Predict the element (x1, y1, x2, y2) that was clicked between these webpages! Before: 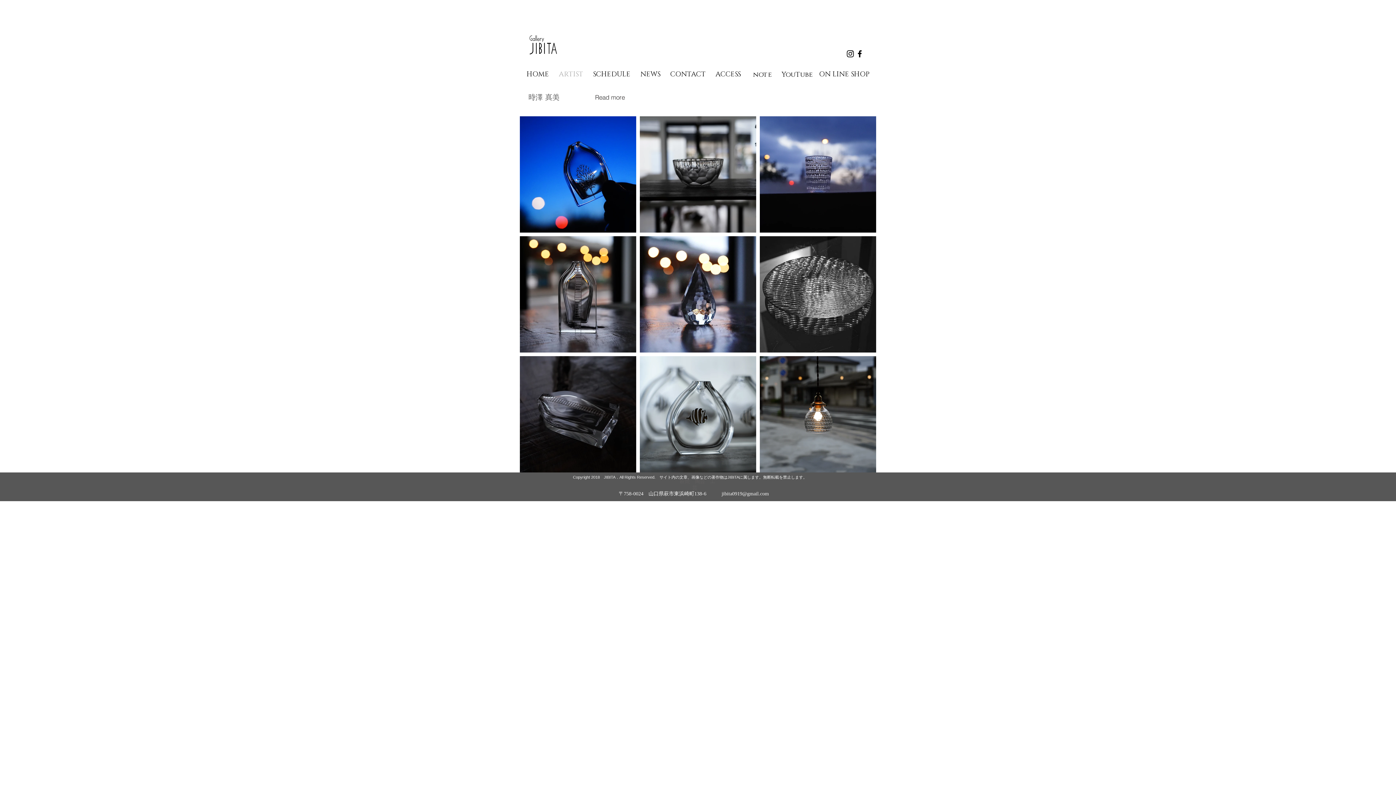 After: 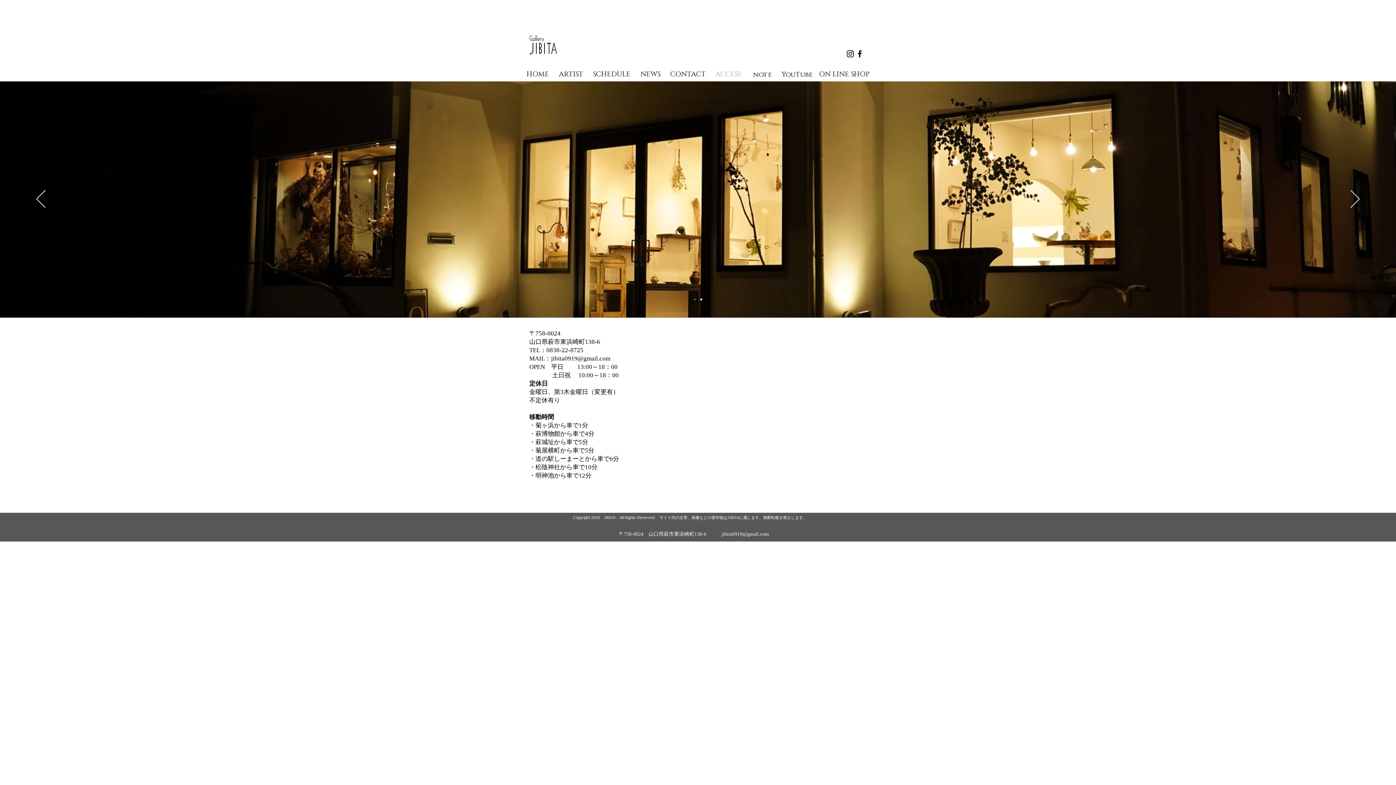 Action: label: ACCESS bbox: (710, 68, 745, 80)